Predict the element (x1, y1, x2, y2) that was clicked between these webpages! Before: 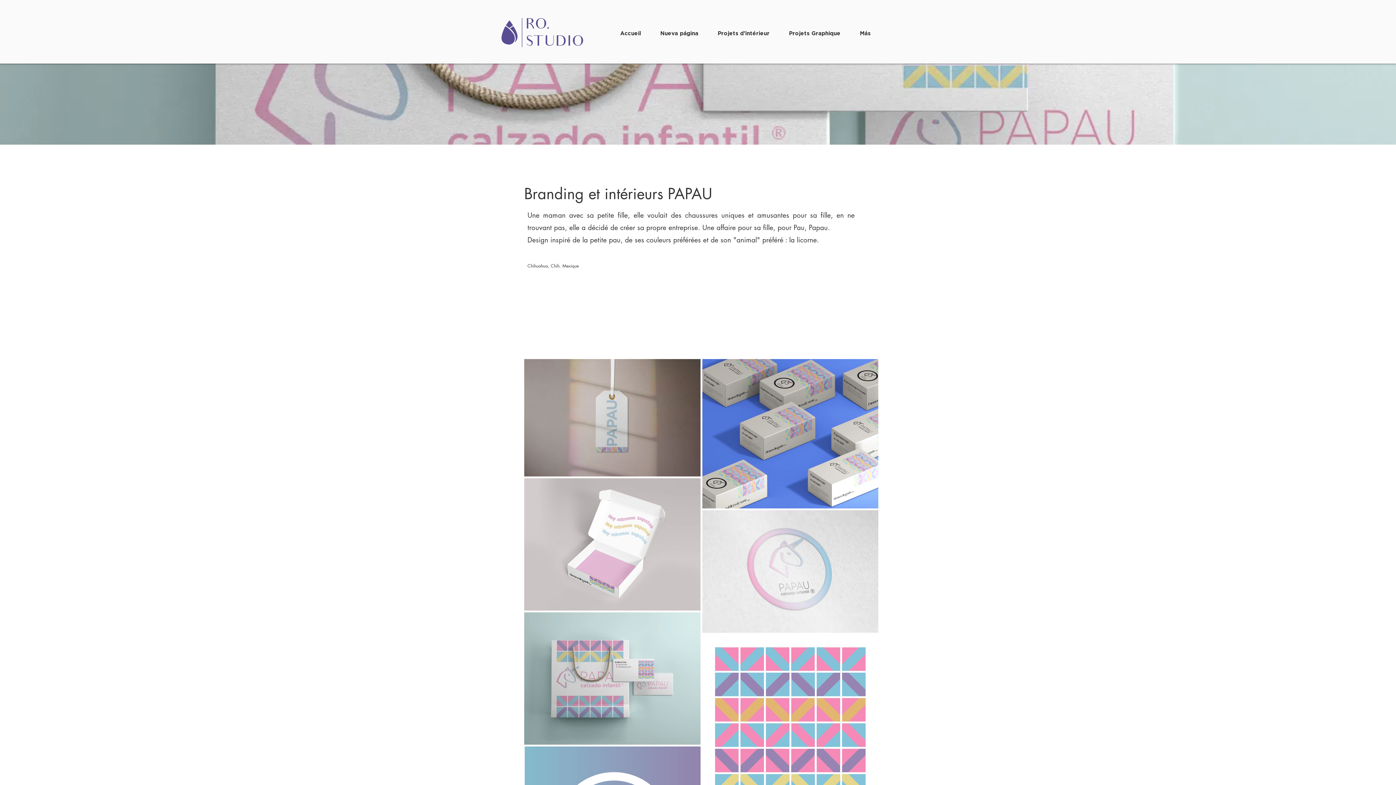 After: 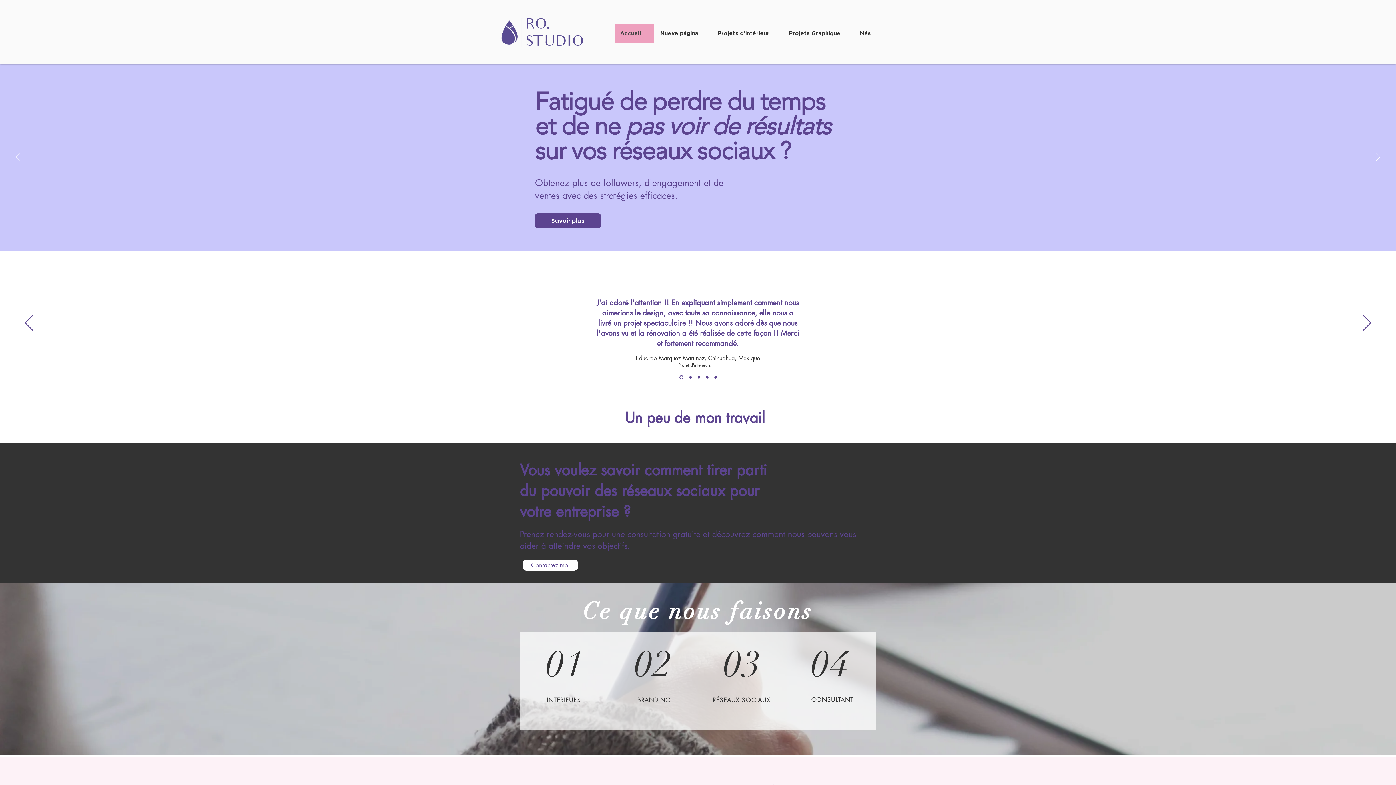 Action: bbox: (495, 10, 593, 53)